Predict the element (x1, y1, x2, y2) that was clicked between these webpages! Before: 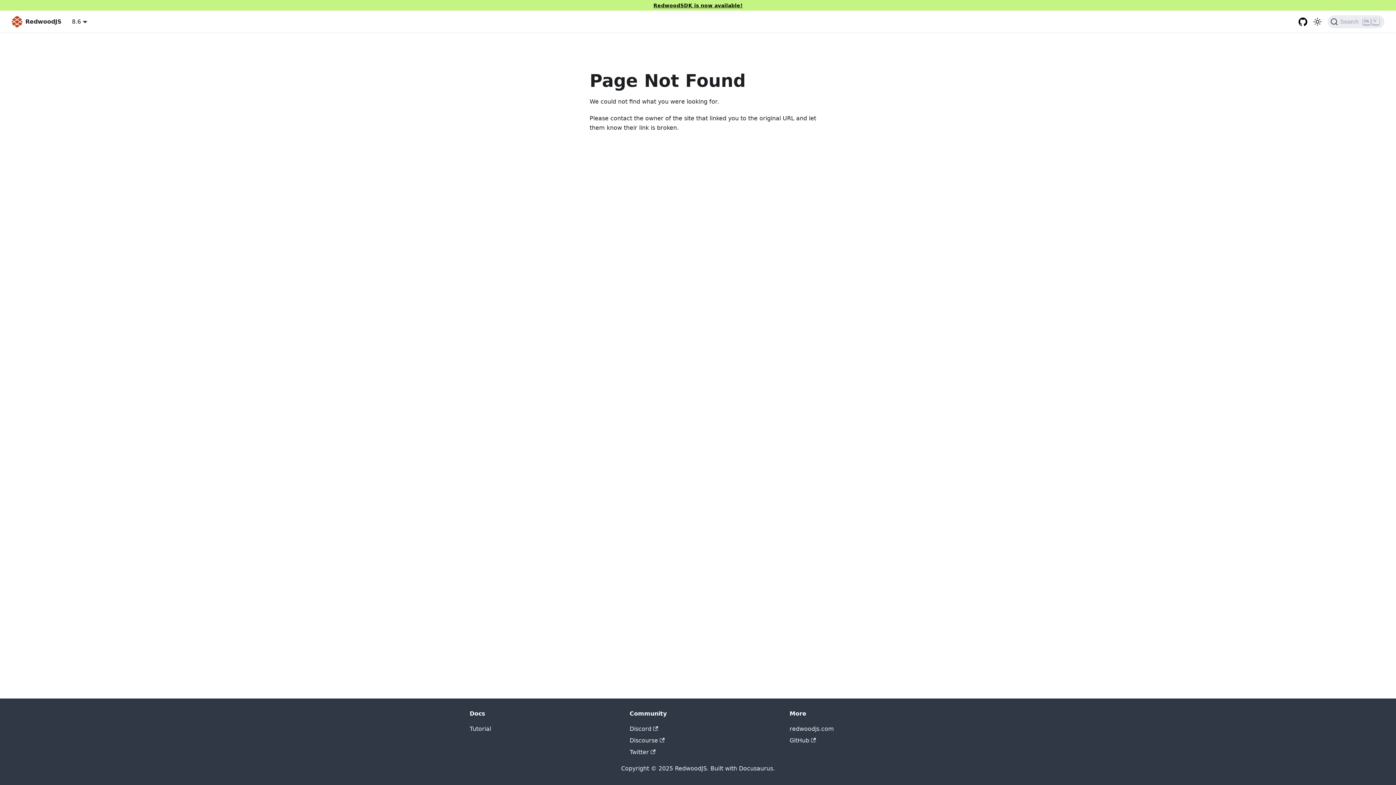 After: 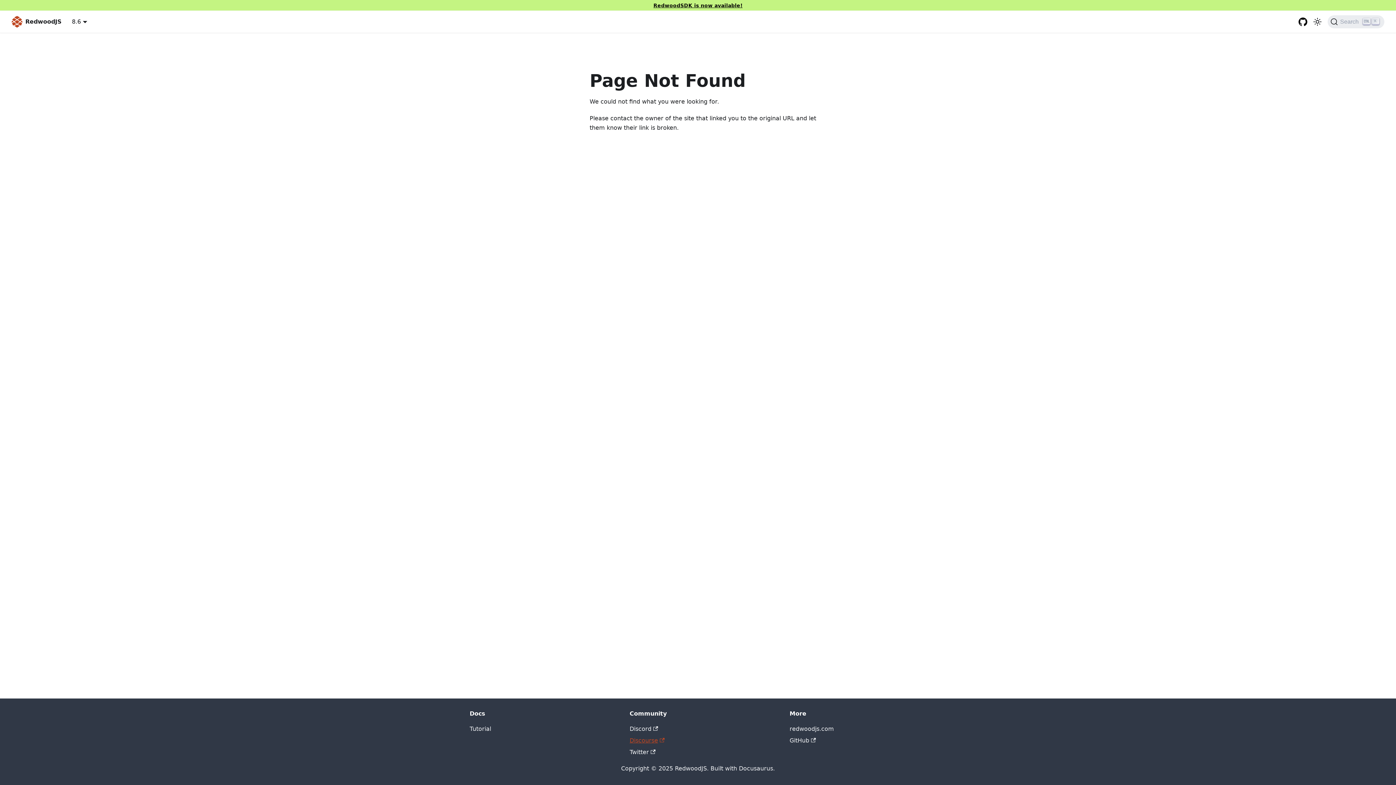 Action: bbox: (629, 737, 664, 744) label: Discourse